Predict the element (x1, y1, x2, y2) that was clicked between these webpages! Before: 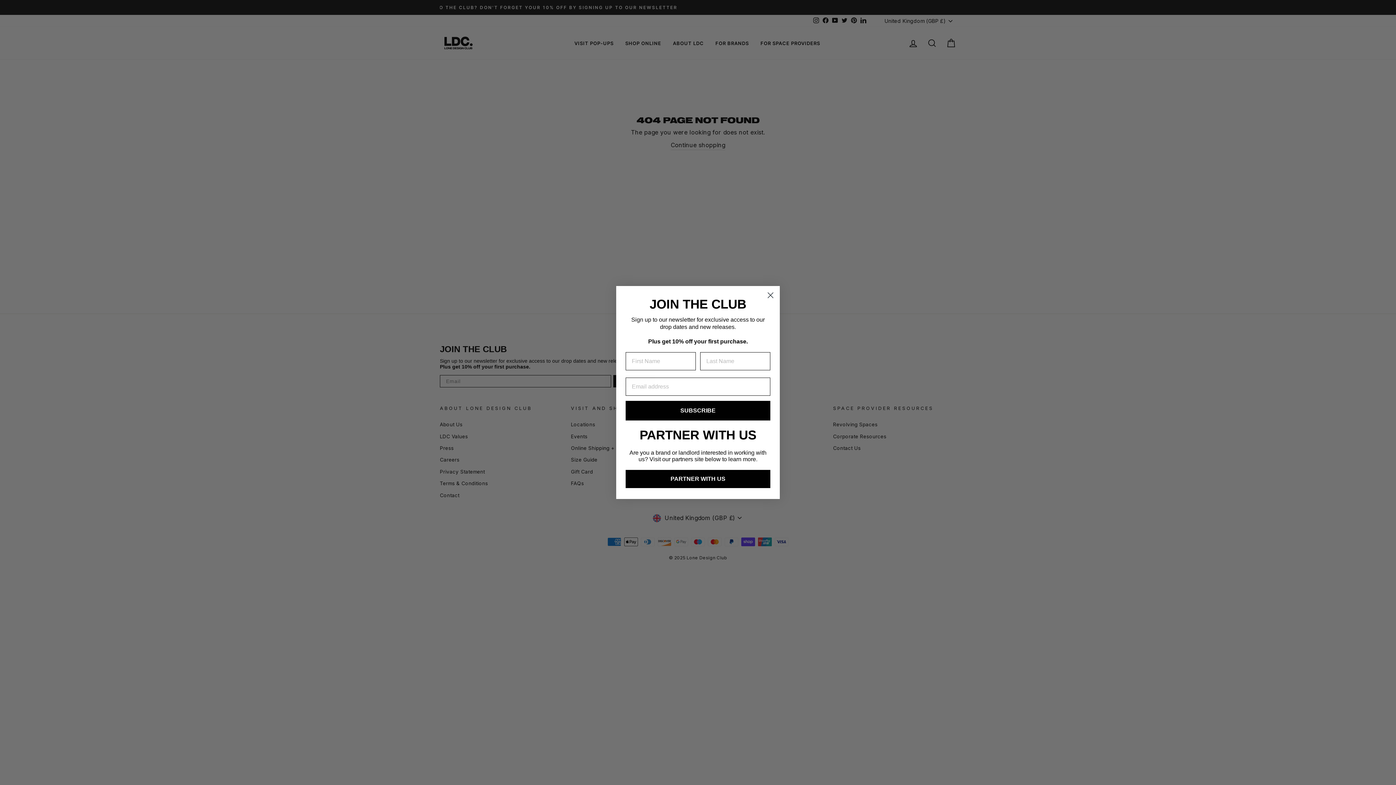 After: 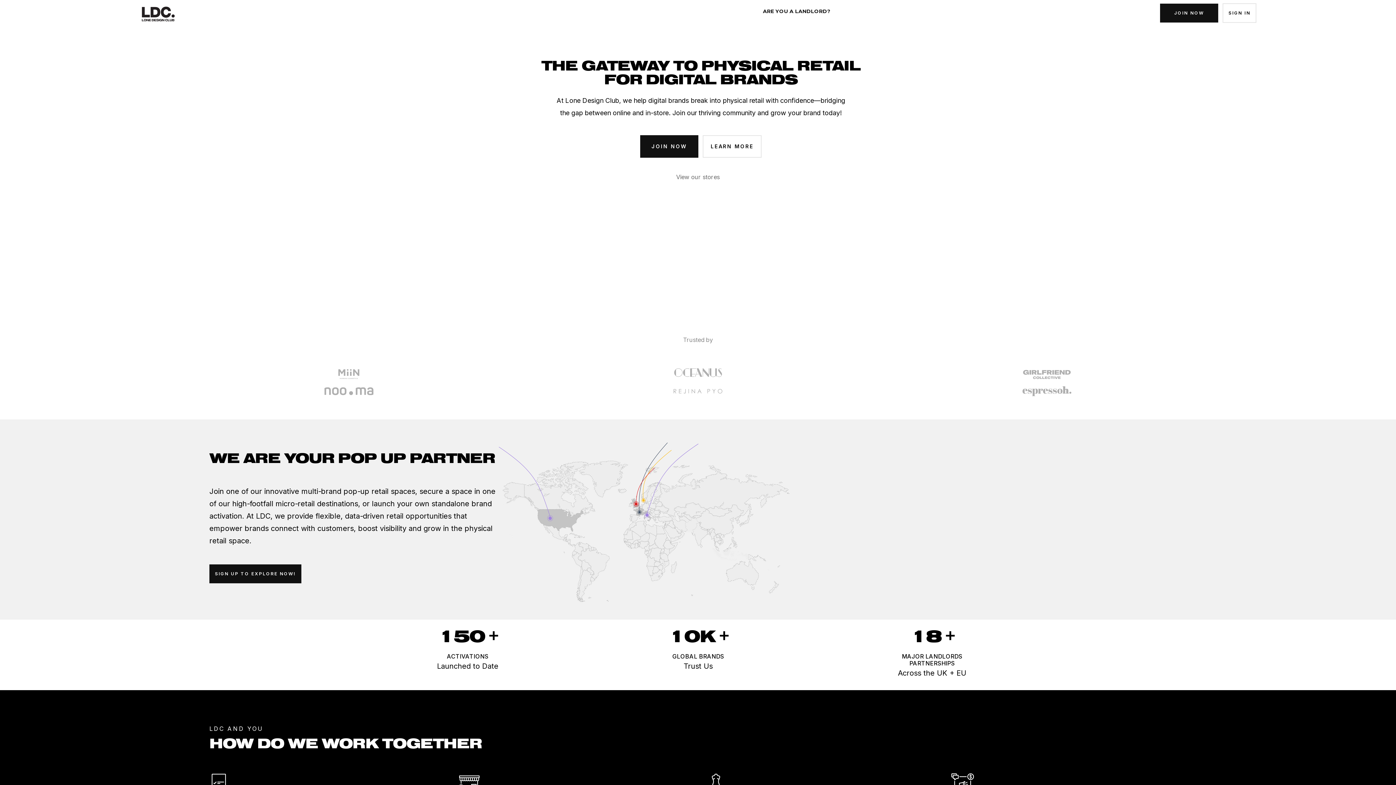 Action: bbox: (625, 491, 770, 509) label: PARTNER WITH US